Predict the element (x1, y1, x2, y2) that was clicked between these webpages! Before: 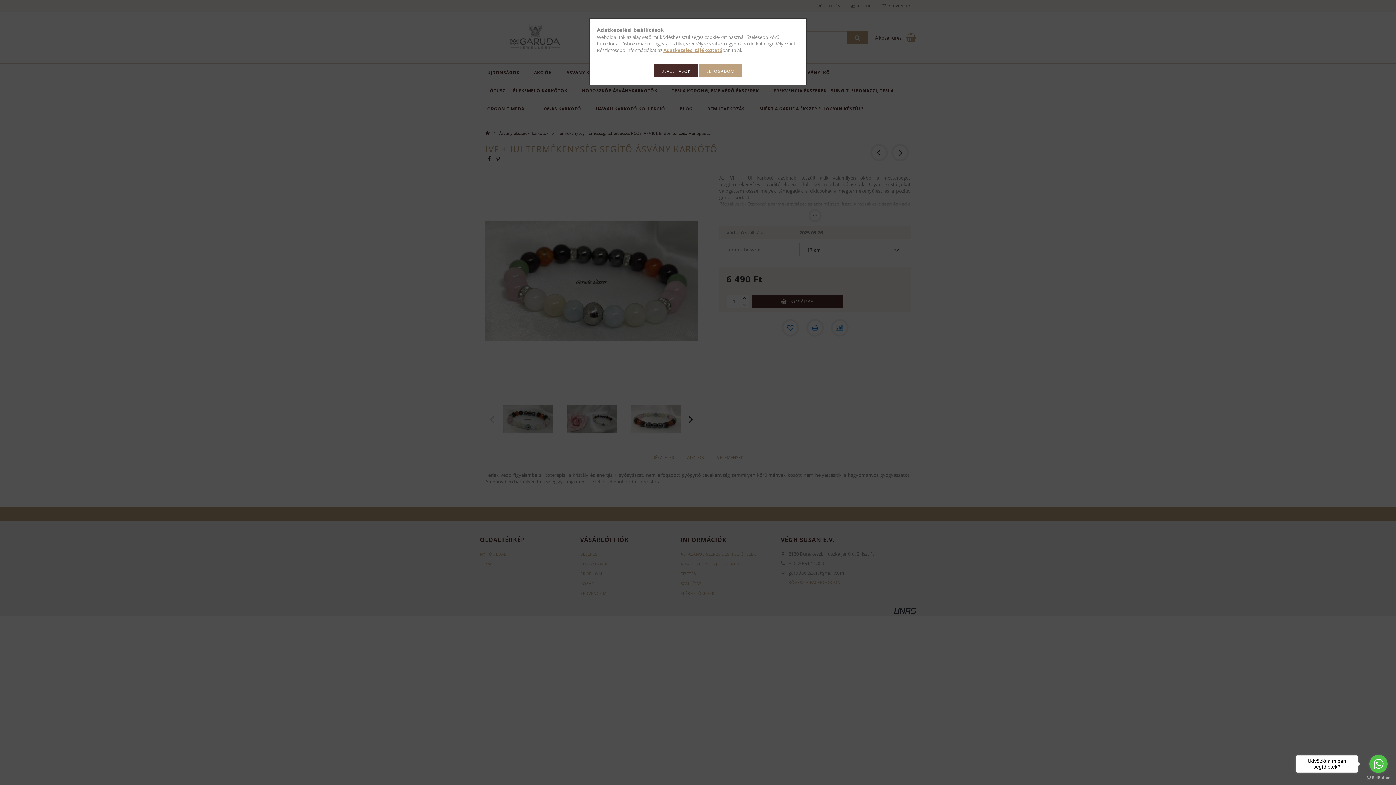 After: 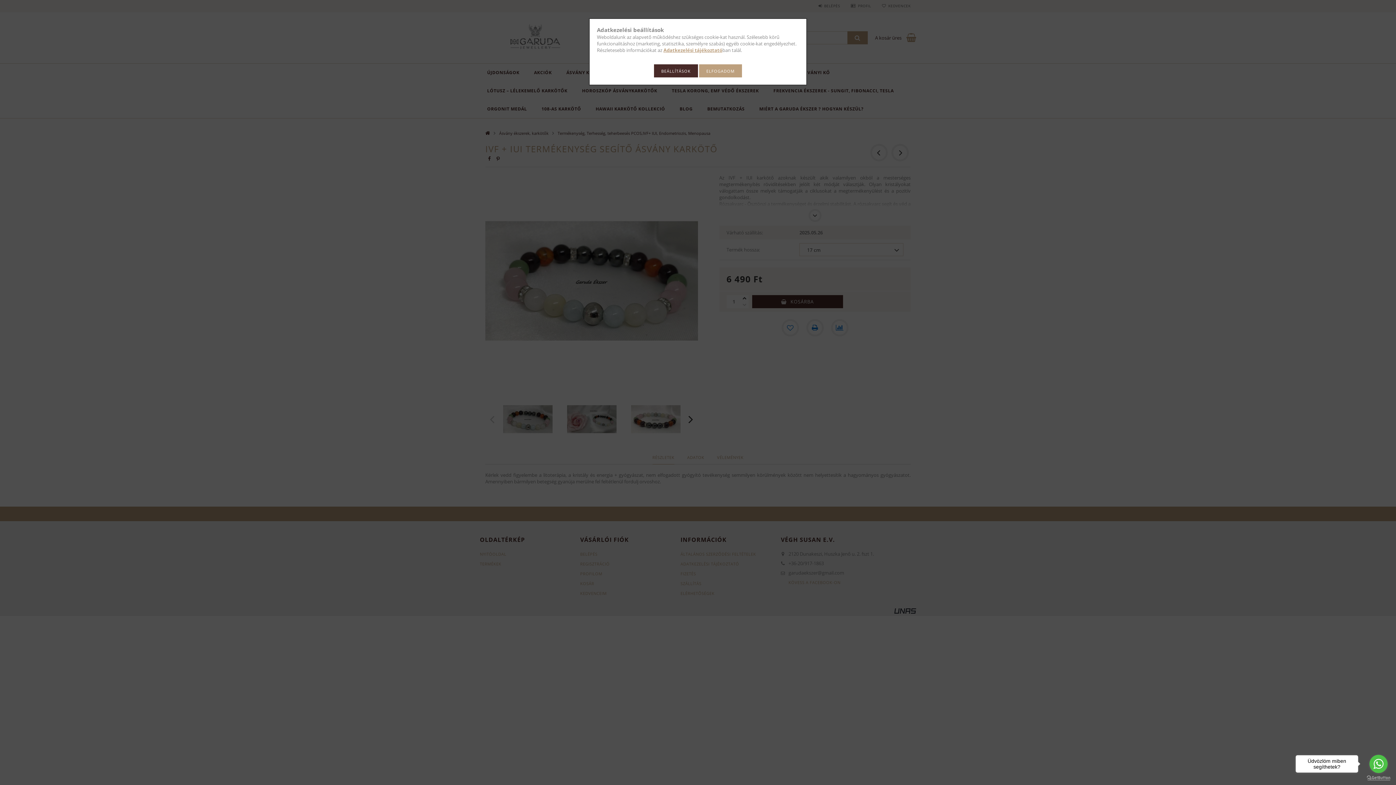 Action: label: Go to GetButton.io website bbox: (1367, 775, 1390, 780)